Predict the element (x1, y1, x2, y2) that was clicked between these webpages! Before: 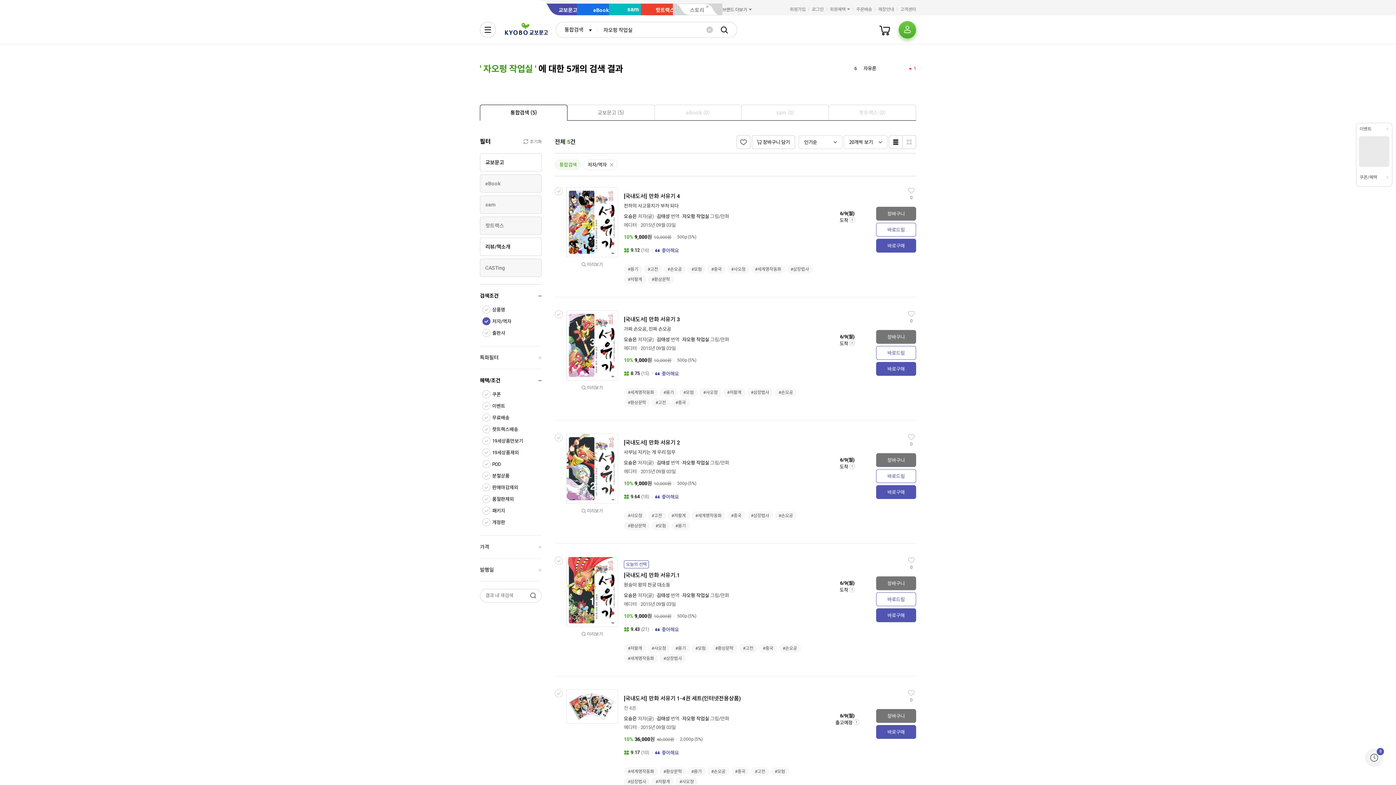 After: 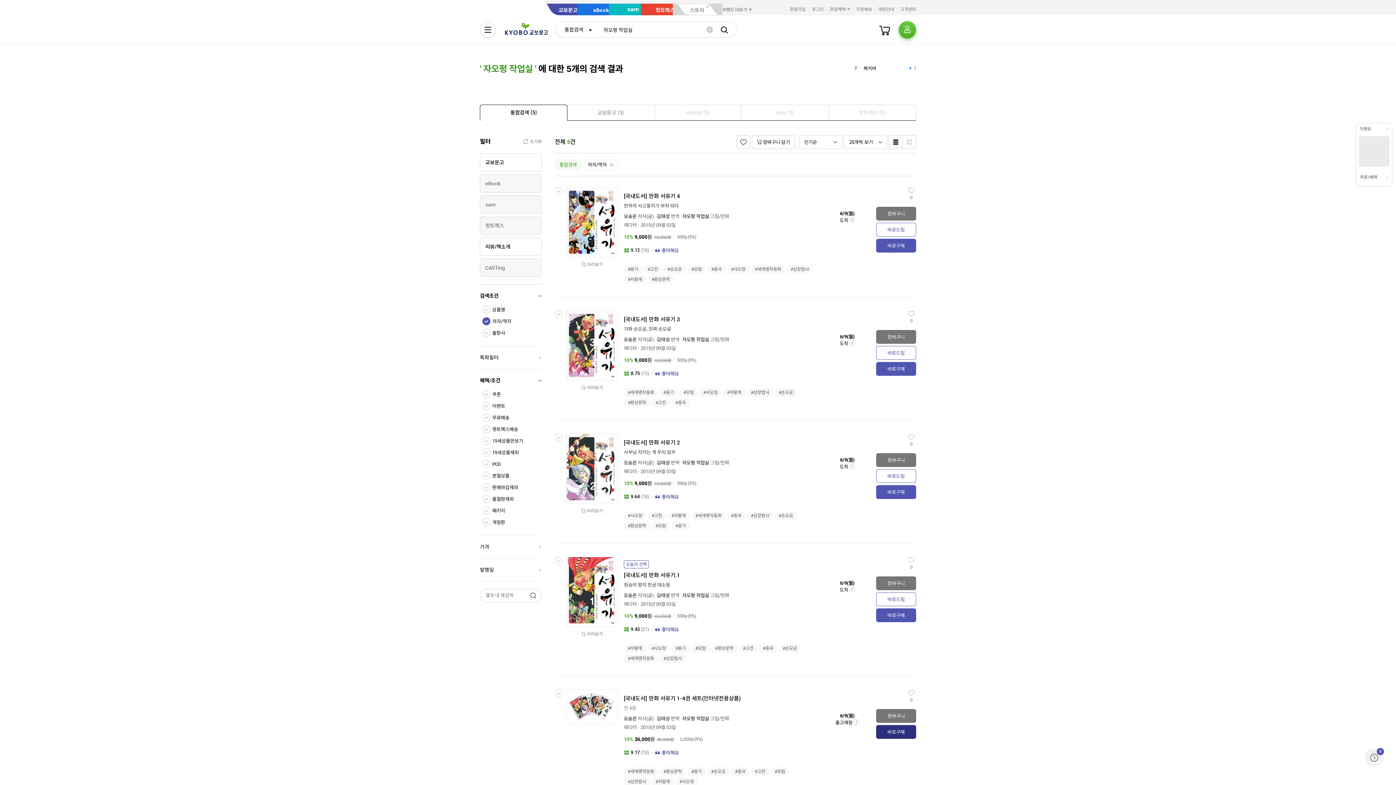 Action: bbox: (876, 725, 916, 739) label: 바로구매